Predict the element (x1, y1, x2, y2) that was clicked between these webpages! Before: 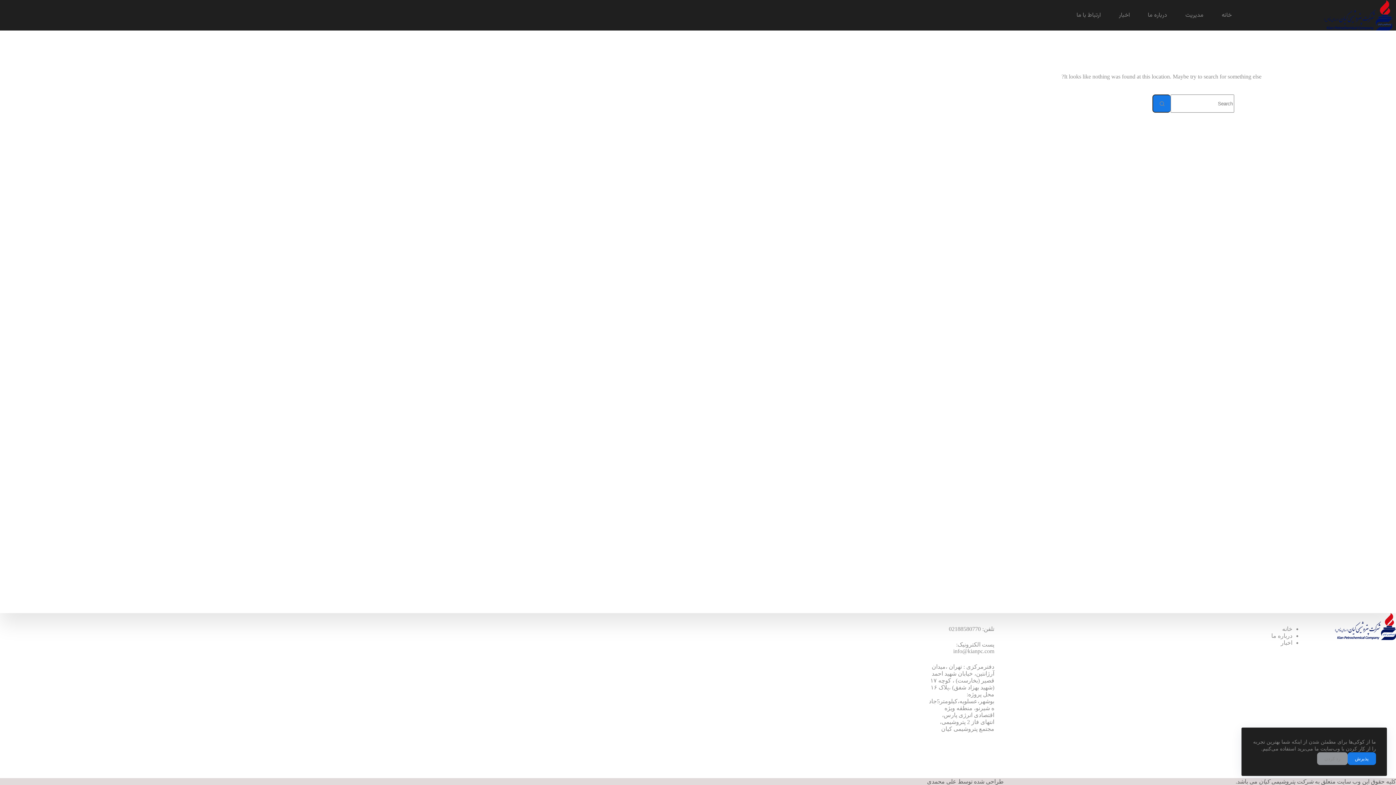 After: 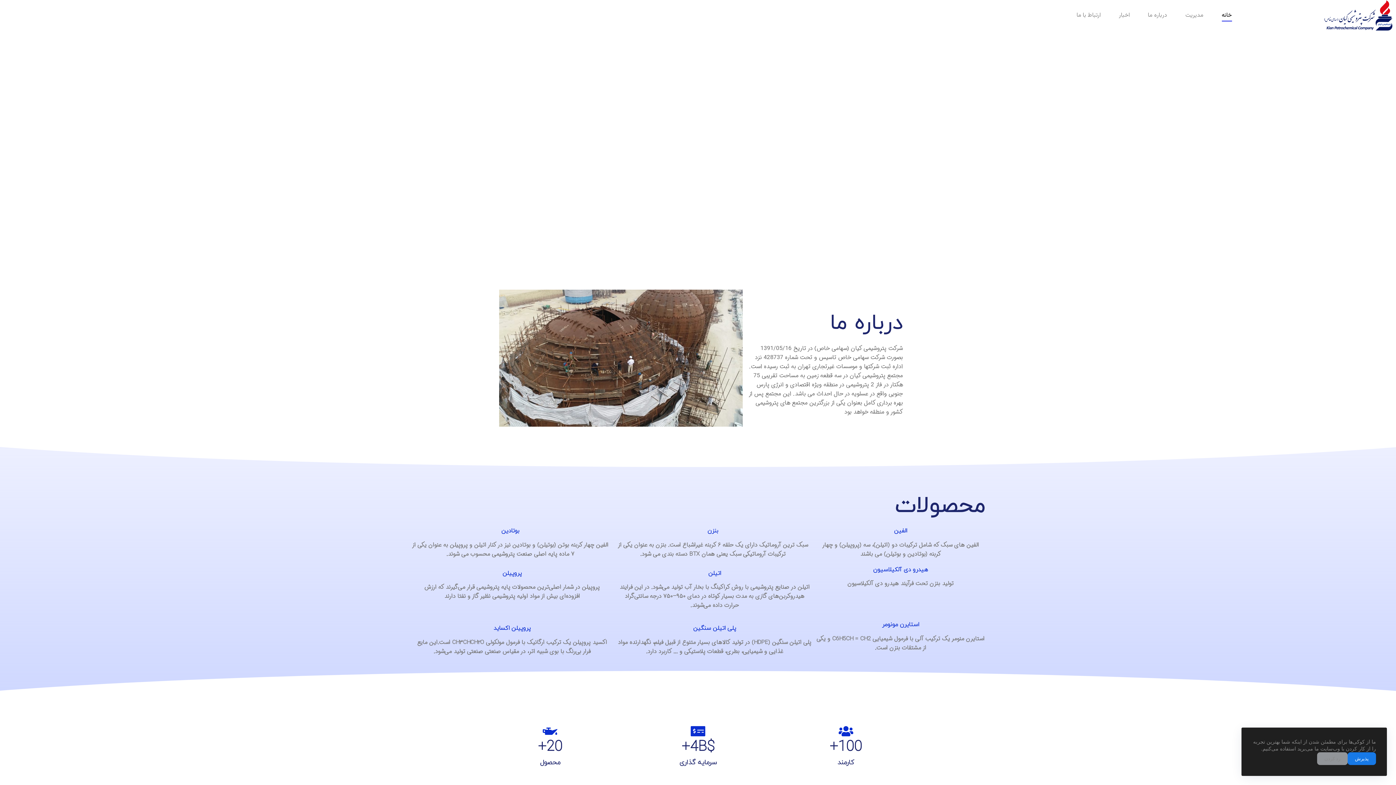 Action: label: خانه bbox: (1212, 9, 1241, 21)